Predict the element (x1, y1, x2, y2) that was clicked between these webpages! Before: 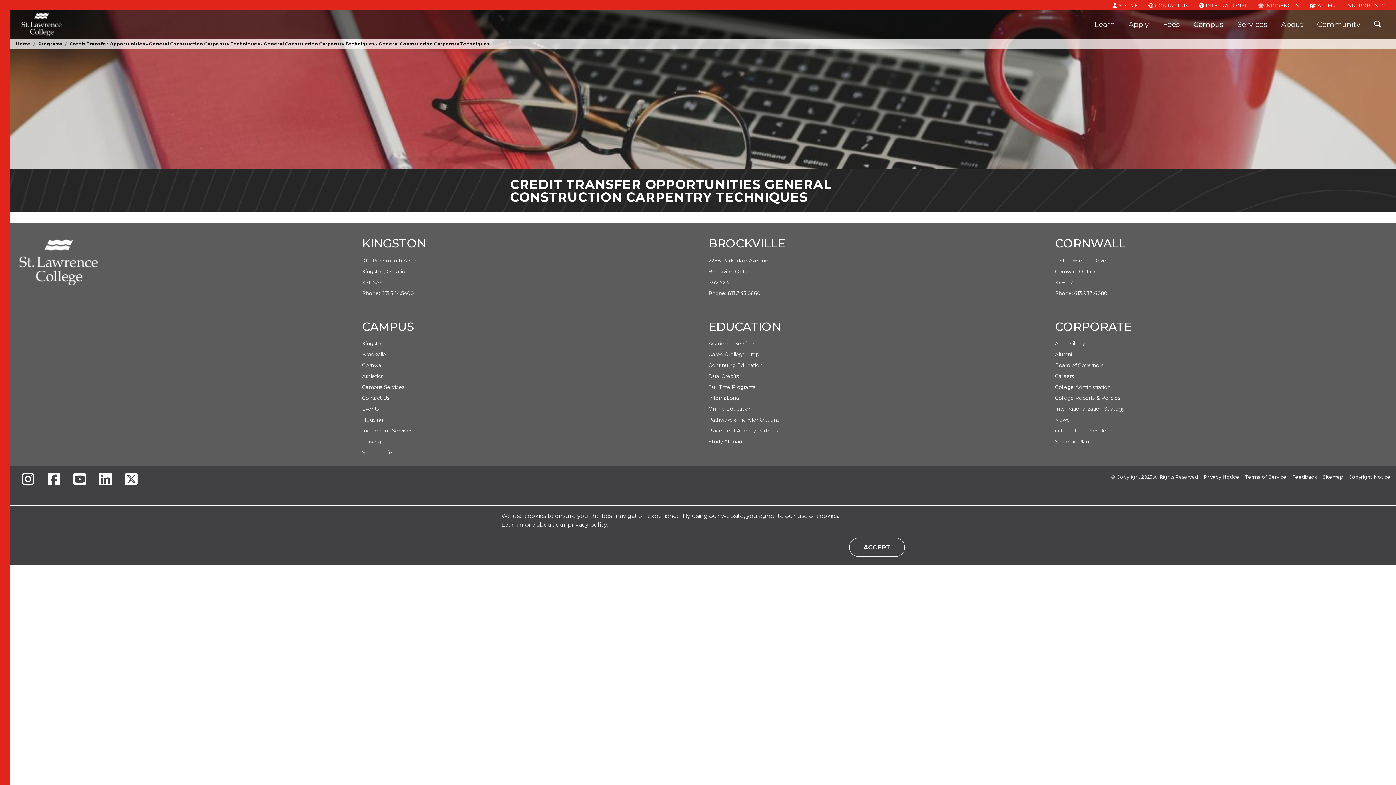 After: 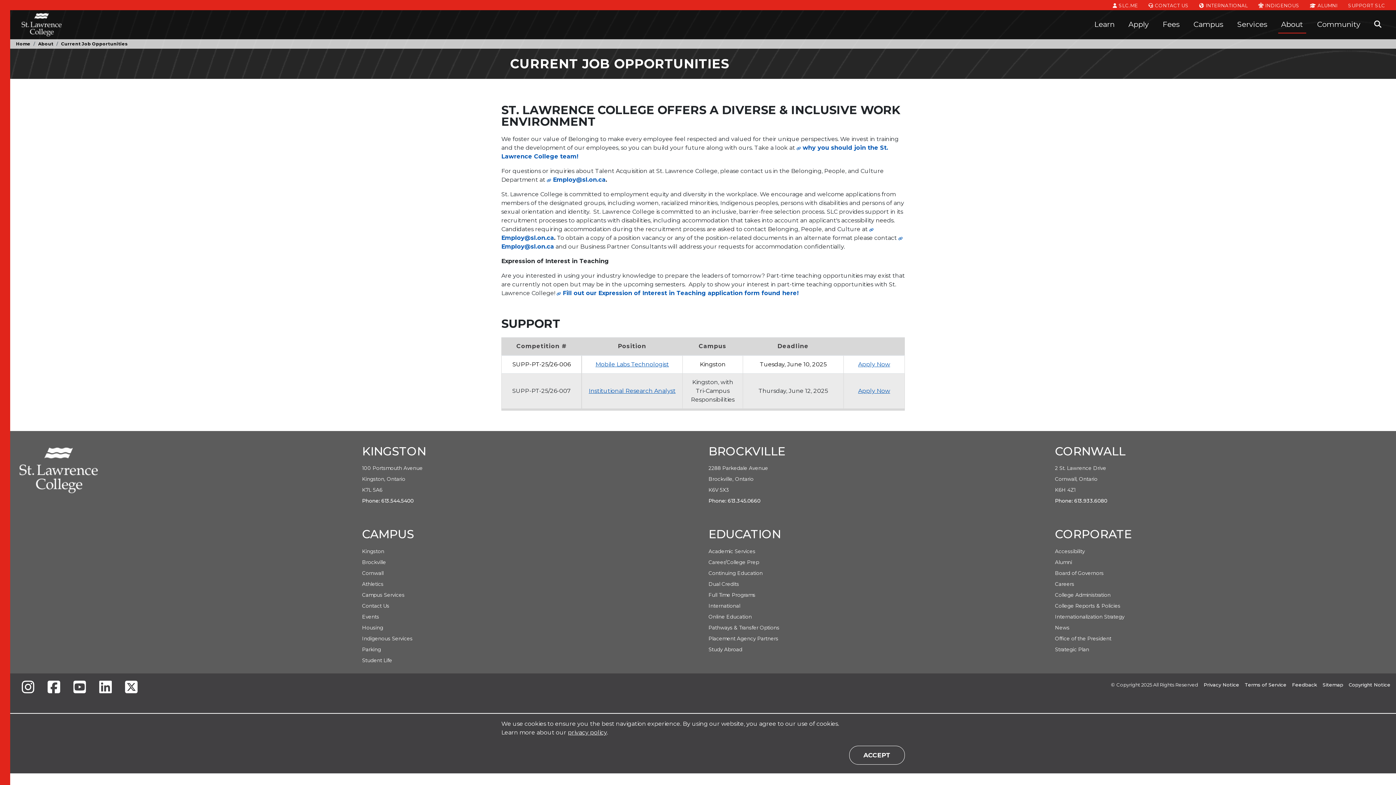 Action: bbox: (1055, 373, 1074, 379) label: Careers